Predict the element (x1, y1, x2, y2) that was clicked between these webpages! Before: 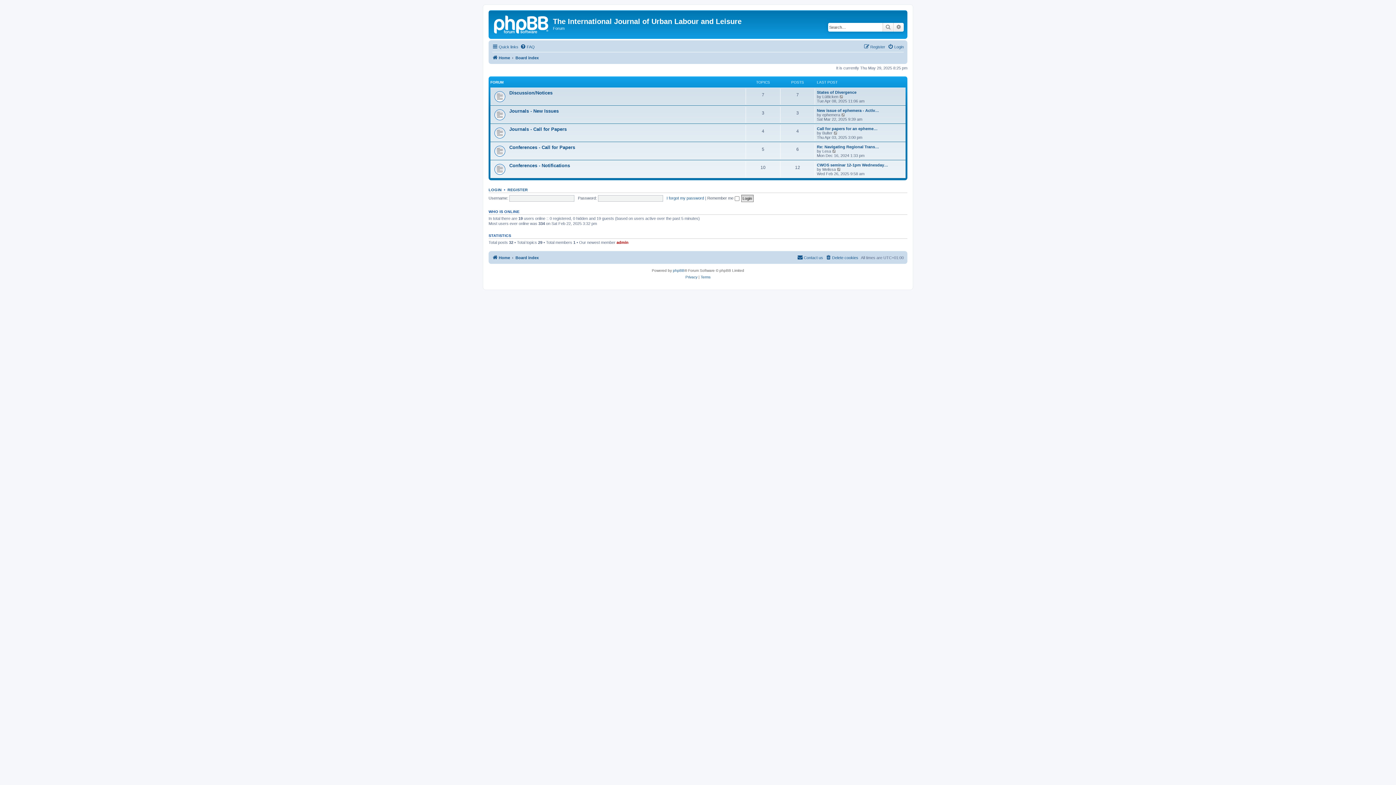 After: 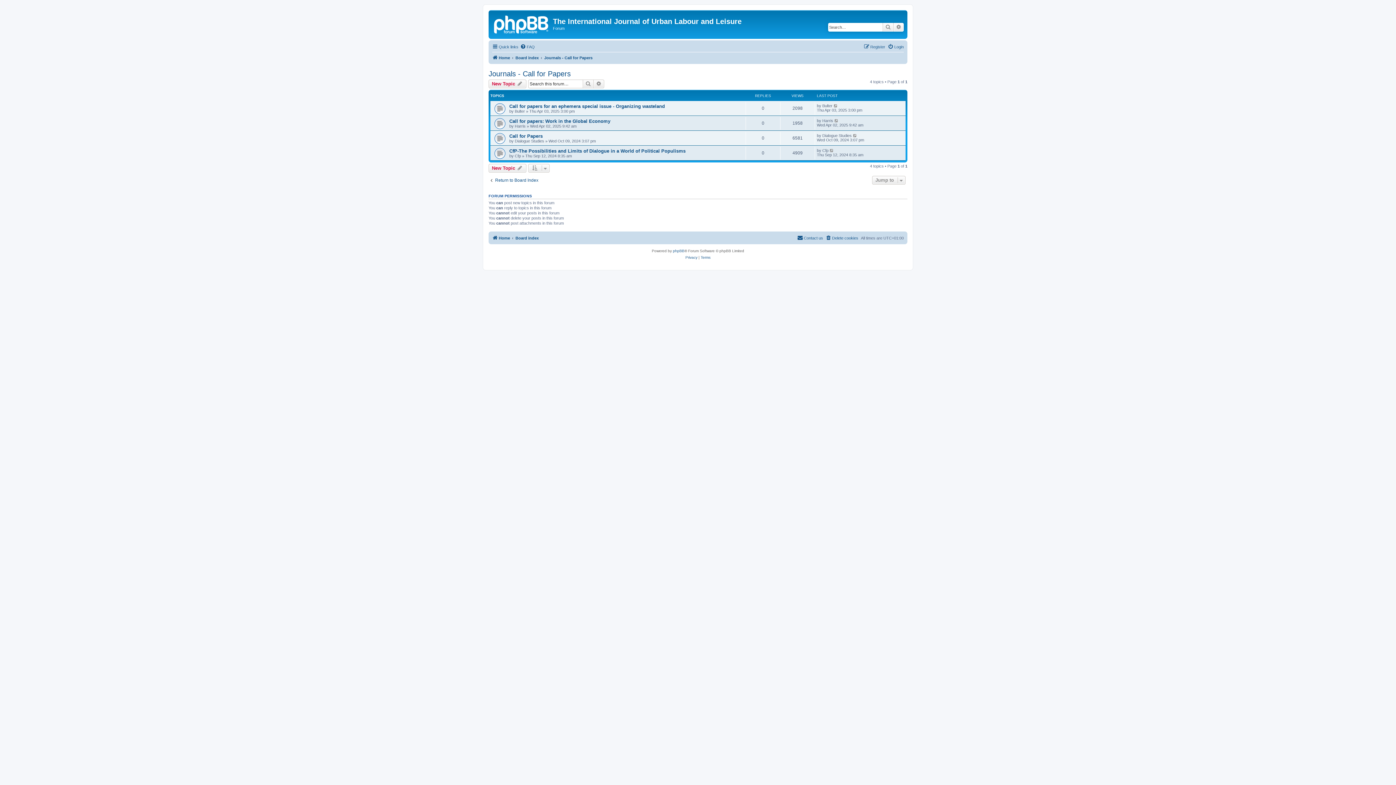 Action: label: Journals - Call for Papers bbox: (509, 126, 566, 132)